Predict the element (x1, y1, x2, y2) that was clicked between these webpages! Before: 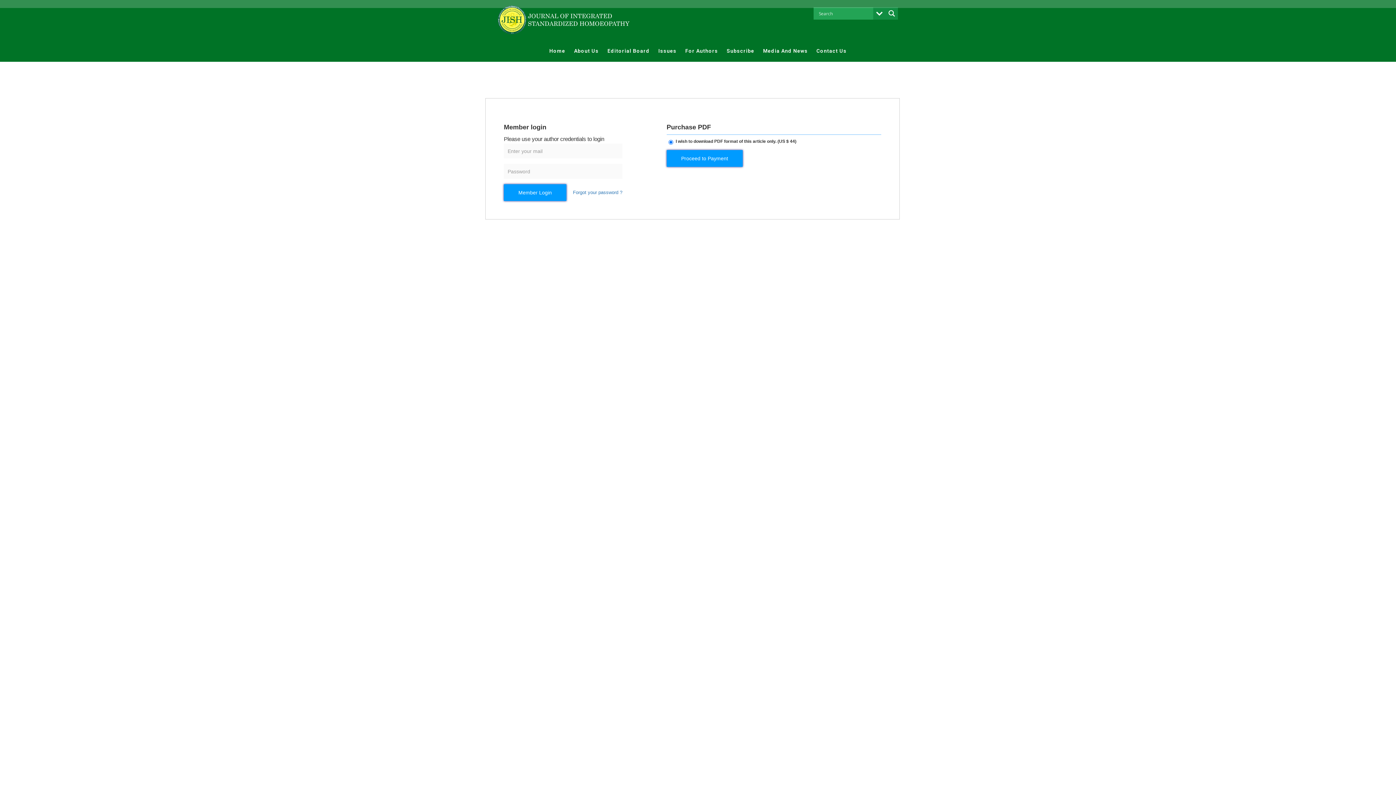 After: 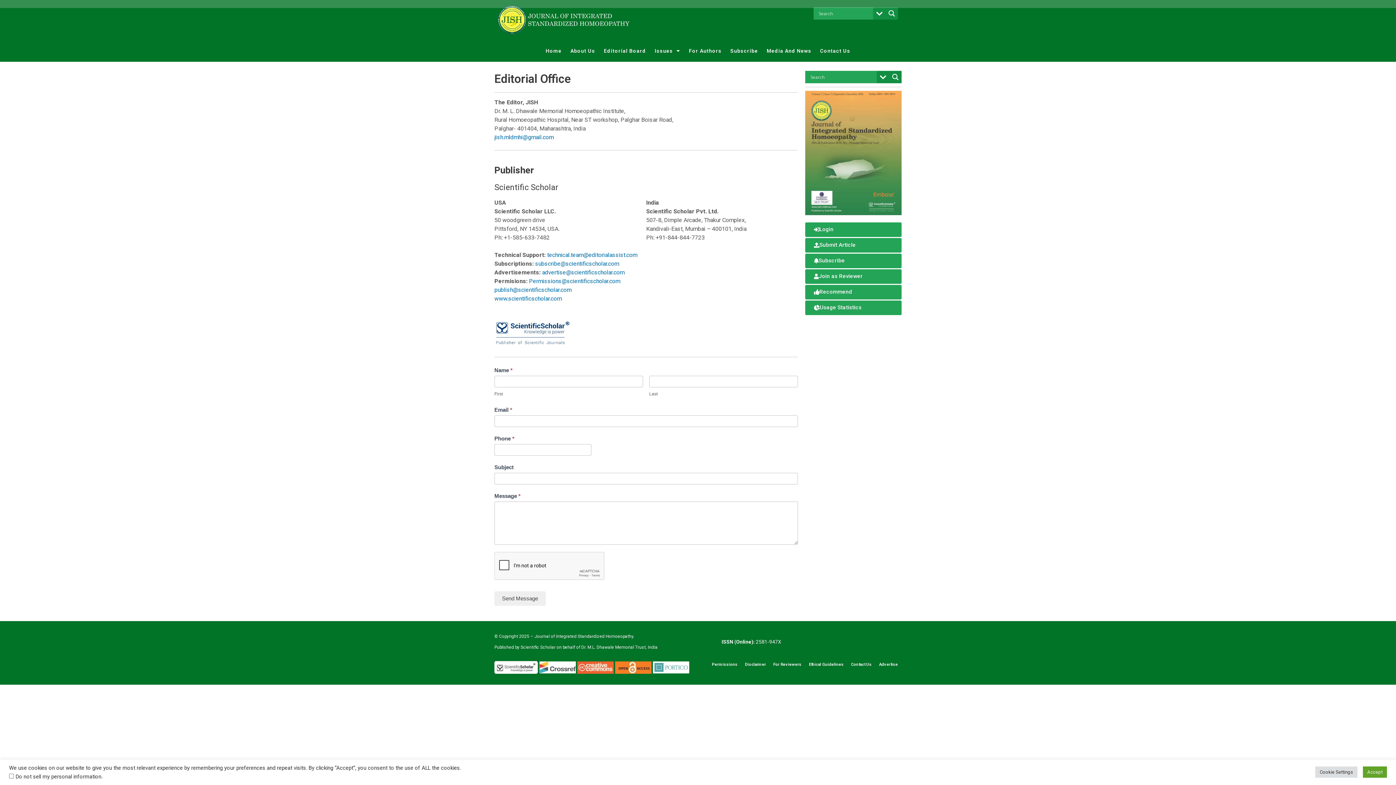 Action: bbox: (812, 43, 851, 58) label: Contact Us